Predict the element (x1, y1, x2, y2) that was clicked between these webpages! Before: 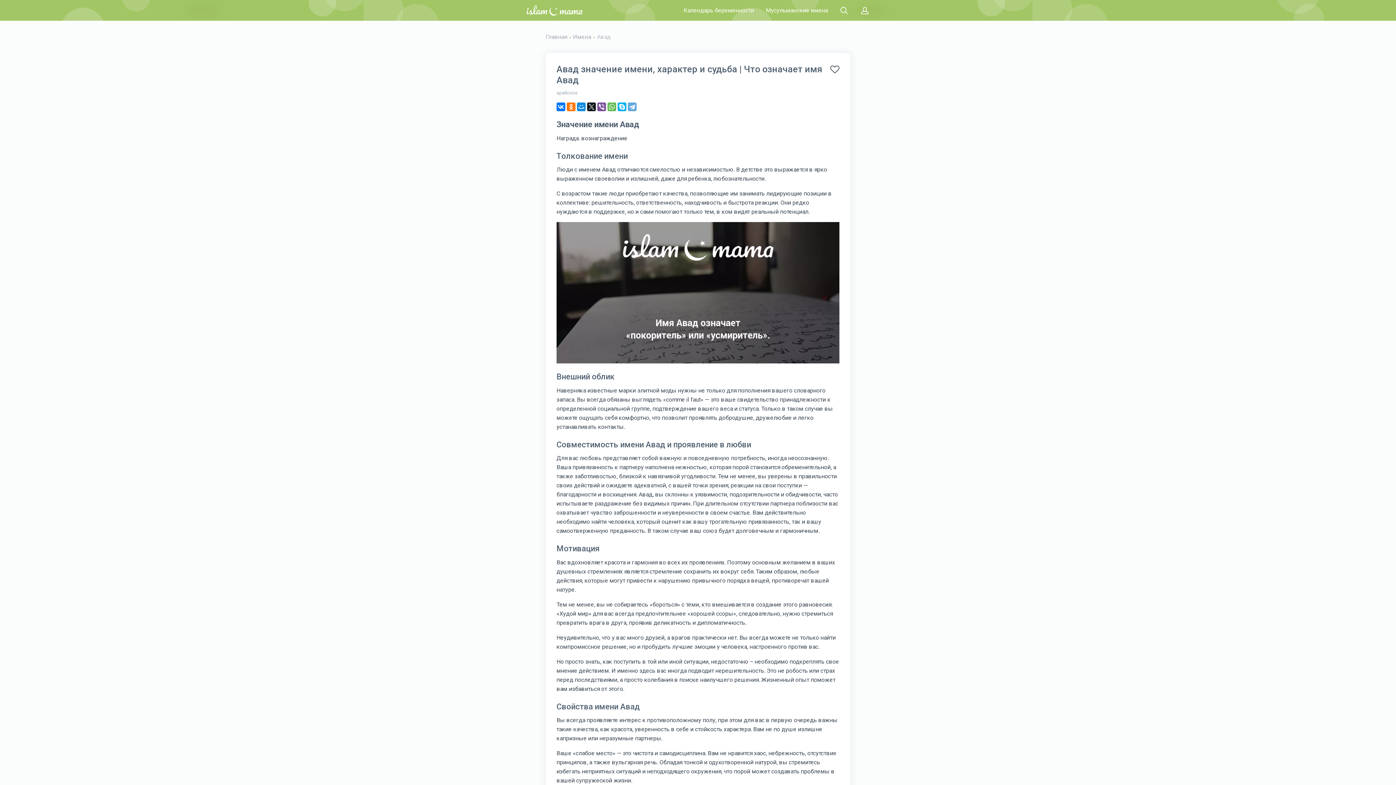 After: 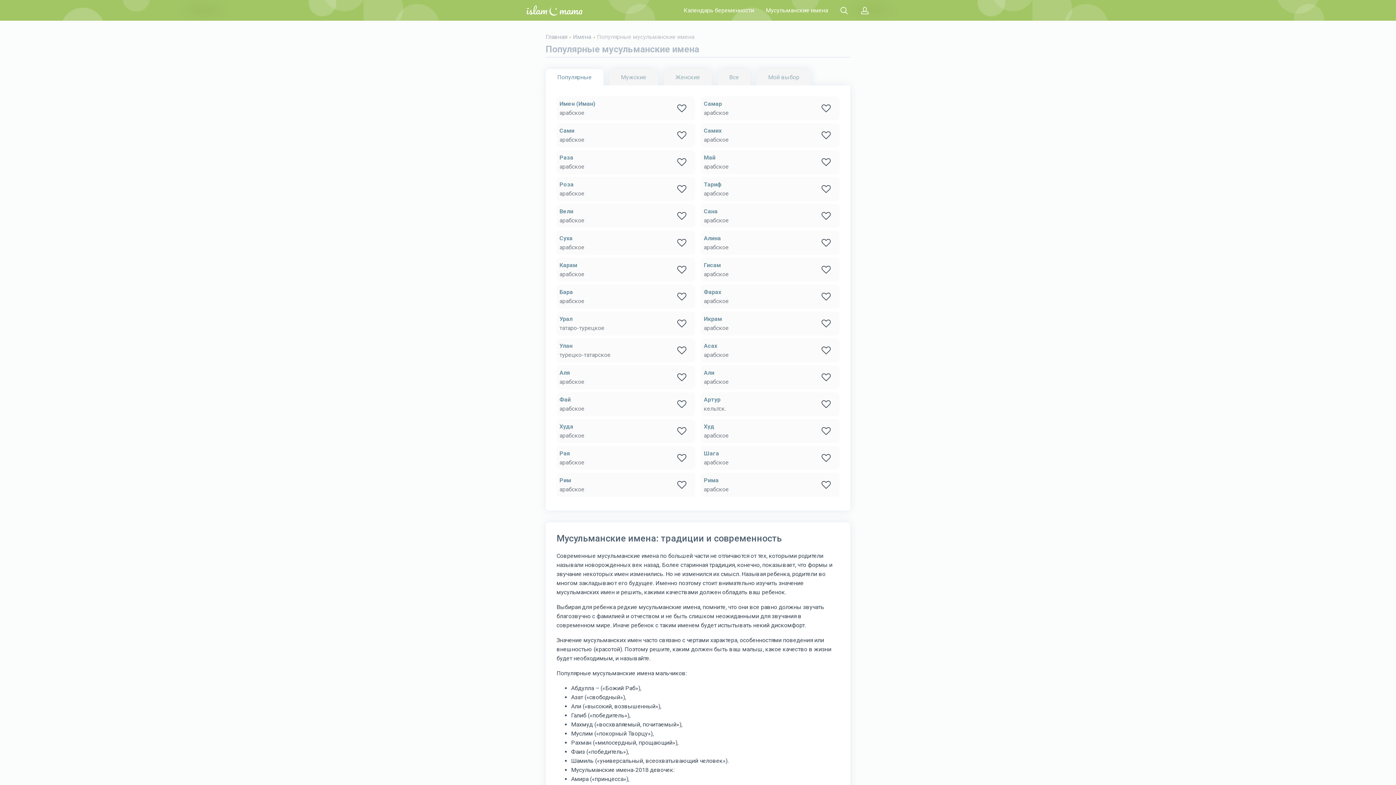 Action: label: Имена bbox: (573, 32, 597, 41)